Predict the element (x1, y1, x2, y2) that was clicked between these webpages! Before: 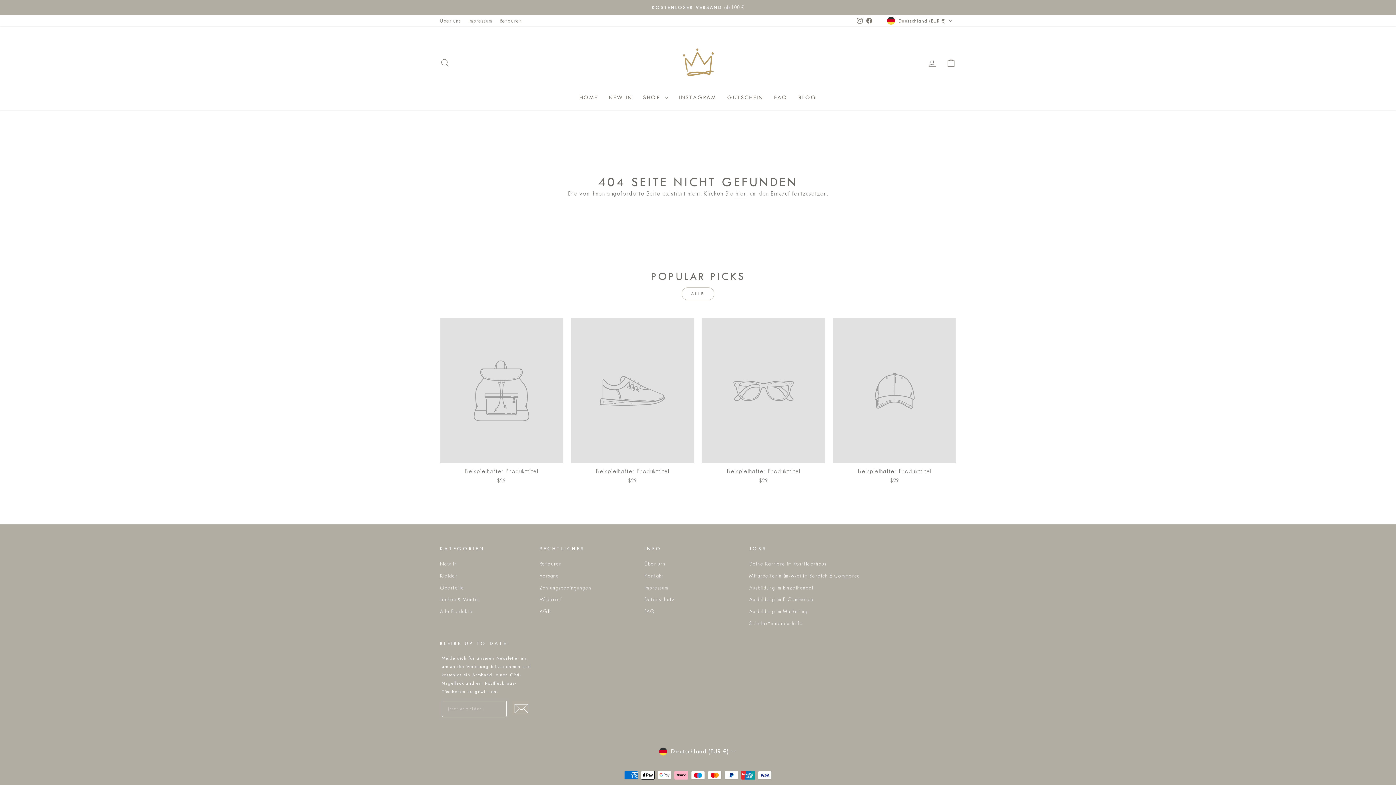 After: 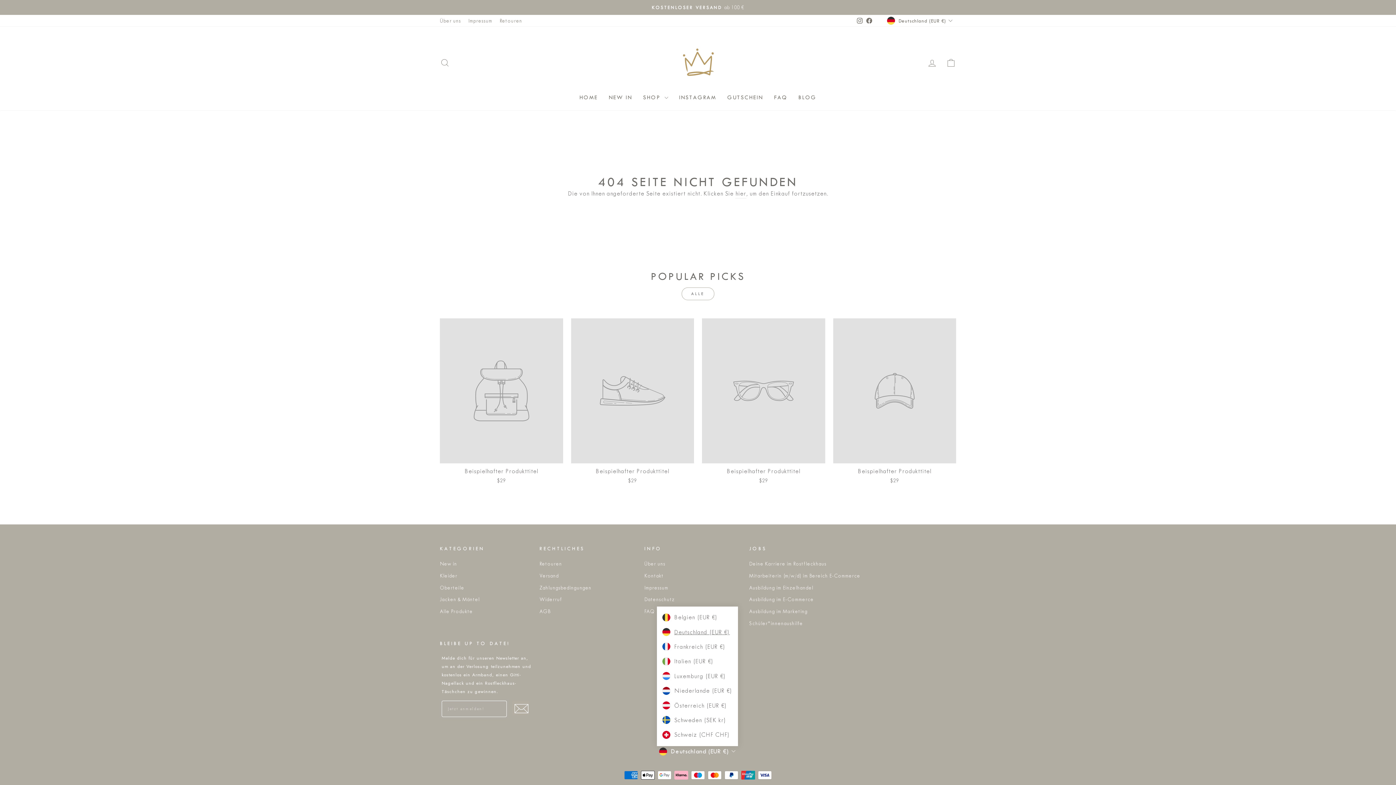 Action: label: Deutschland (EUR €) bbox: (657, 746, 739, 756)